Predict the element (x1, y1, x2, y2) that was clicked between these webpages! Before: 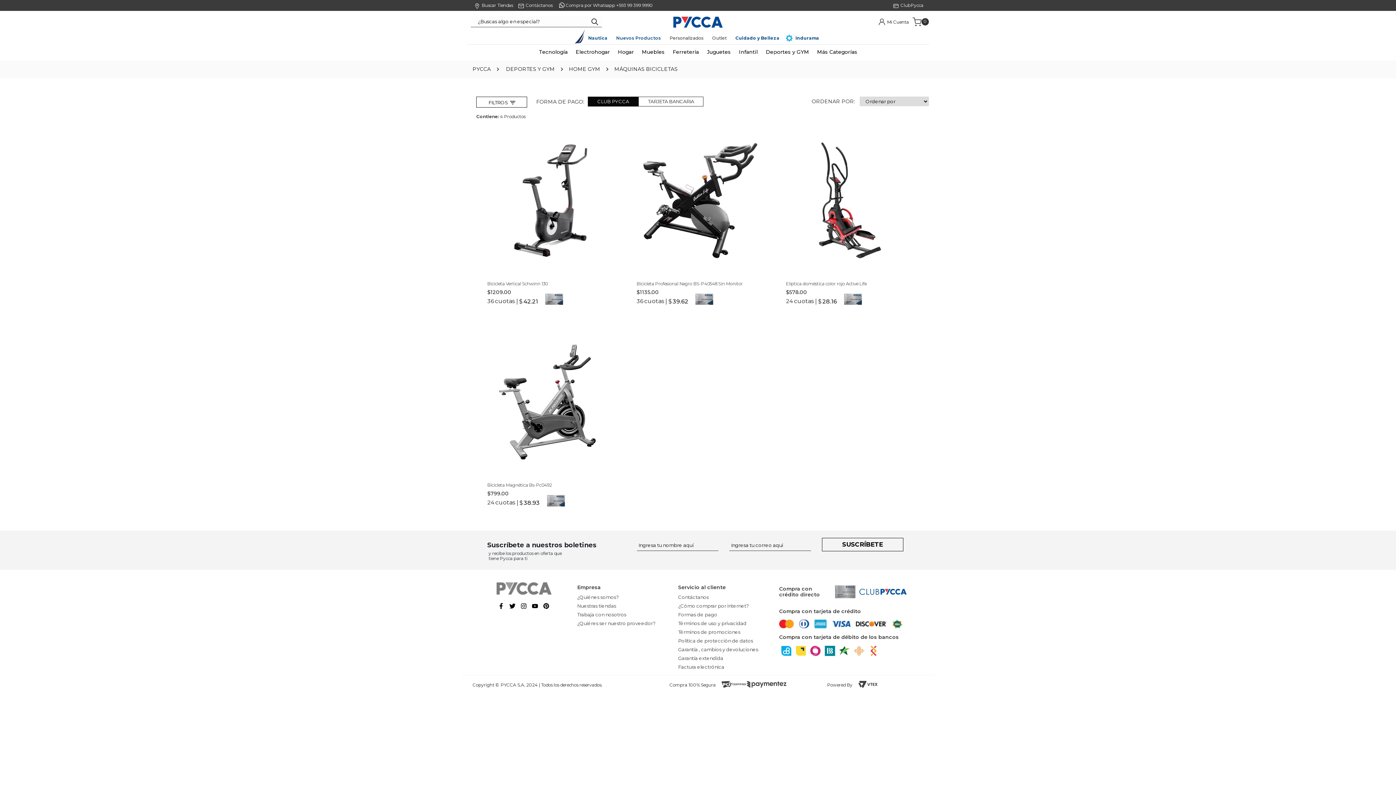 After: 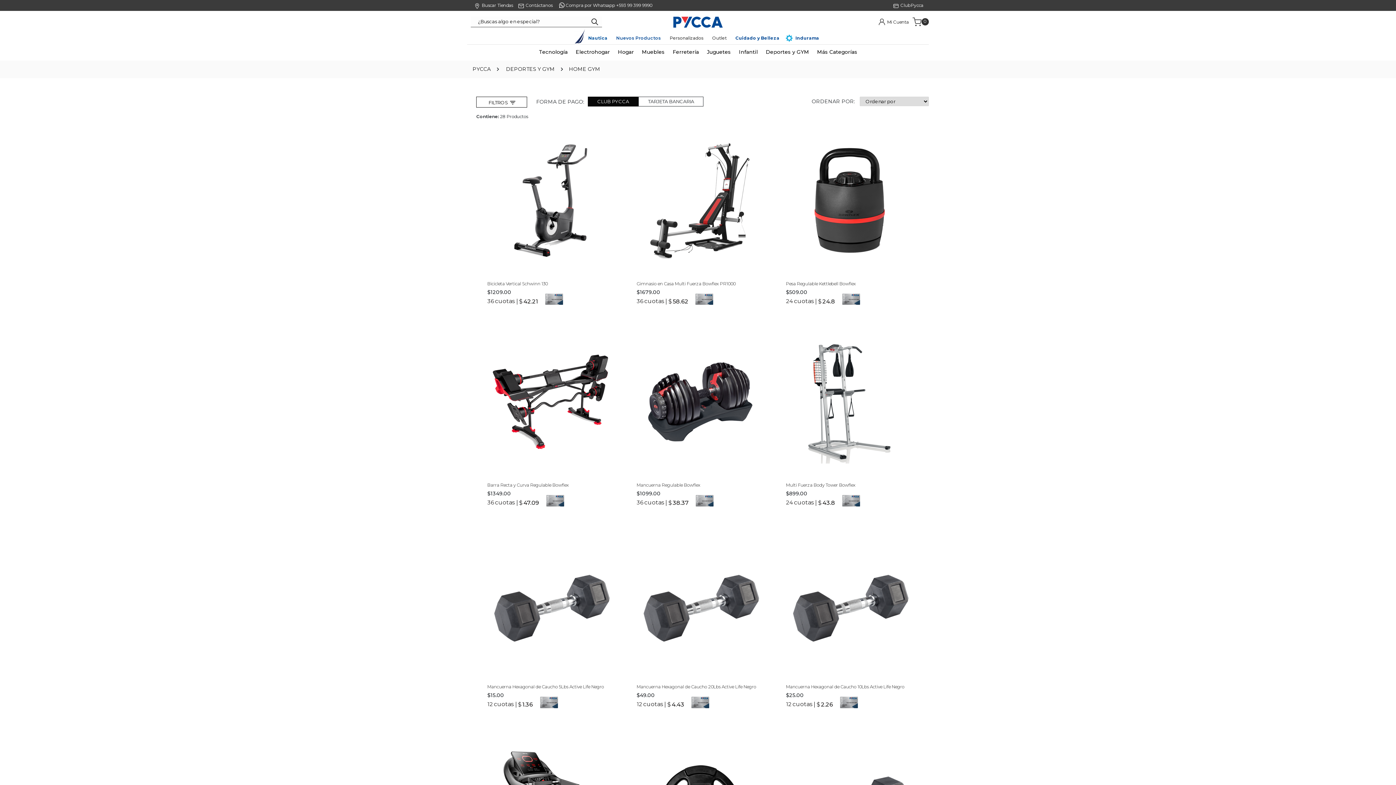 Action: bbox: (569, 65, 604, 73) label: HOME GYM